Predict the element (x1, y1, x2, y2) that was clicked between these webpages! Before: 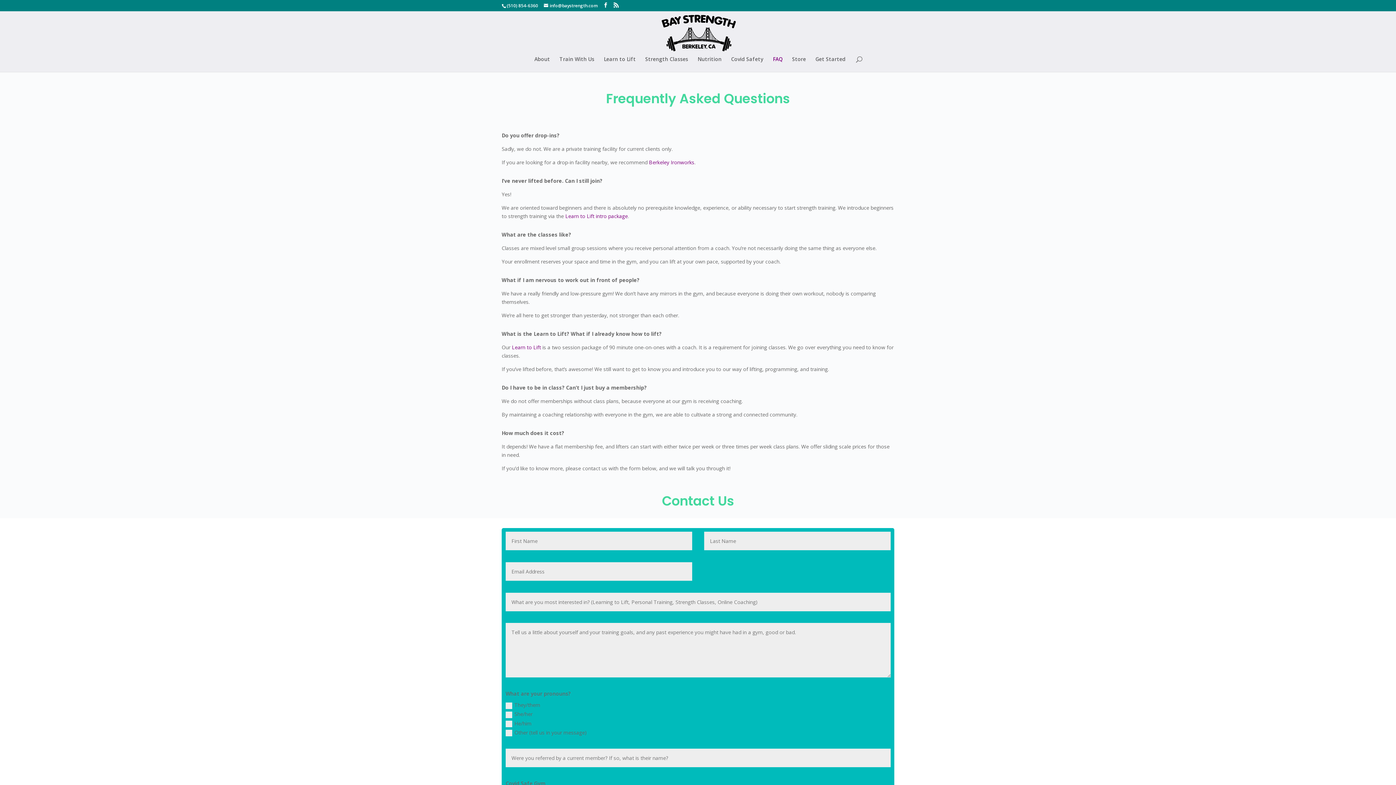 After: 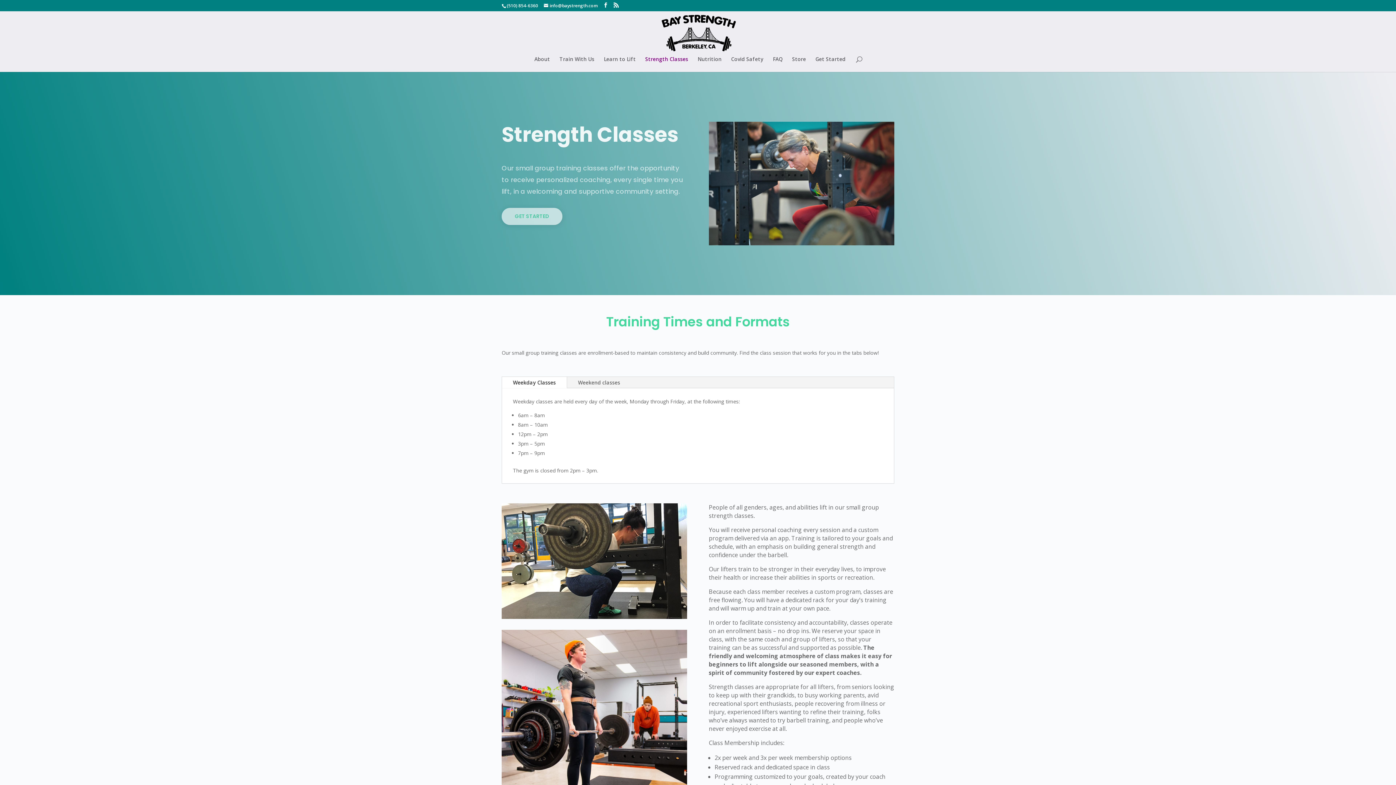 Action: bbox: (645, 56, 688, 72) label: Strength Classes